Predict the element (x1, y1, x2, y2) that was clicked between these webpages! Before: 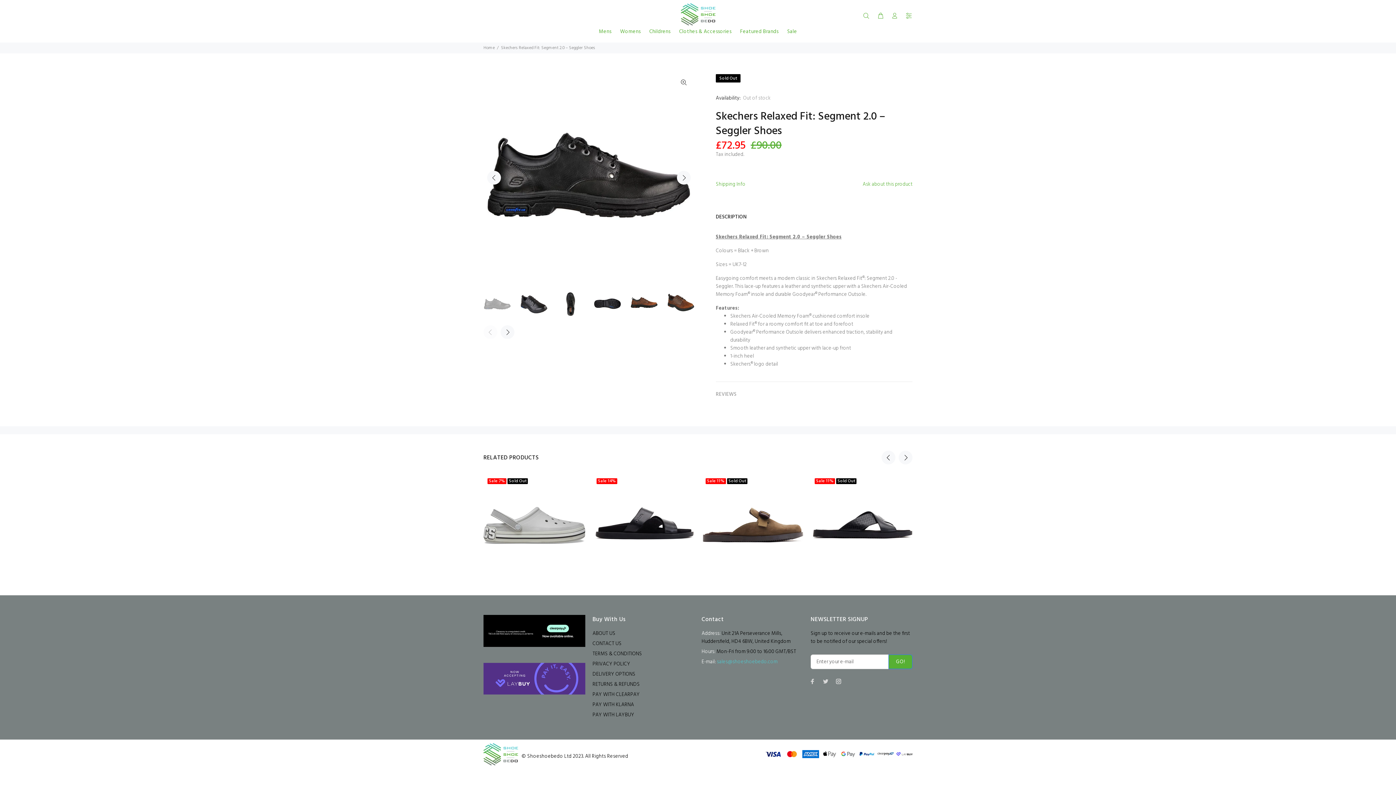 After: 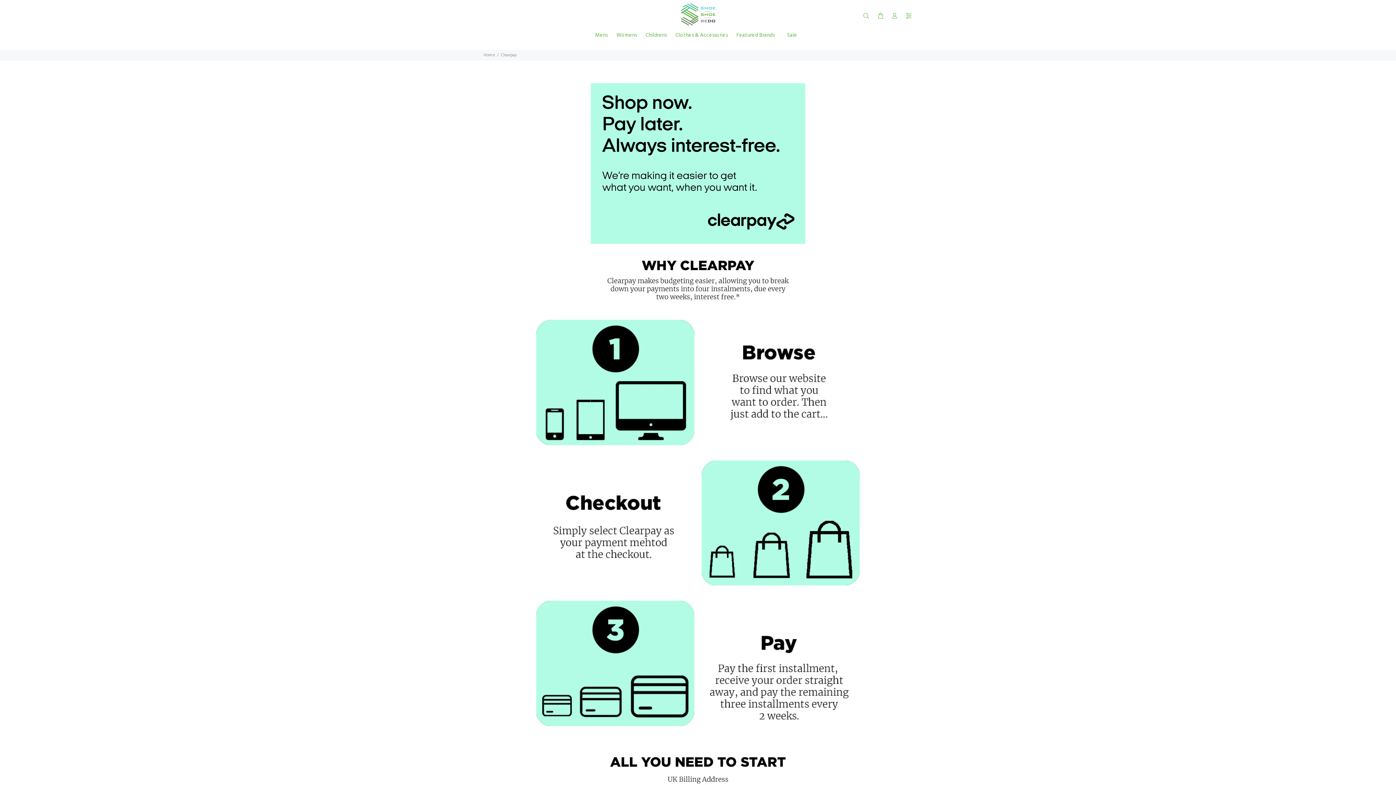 Action: bbox: (592, 690, 640, 700) label: PAY WITH CLEARPAY